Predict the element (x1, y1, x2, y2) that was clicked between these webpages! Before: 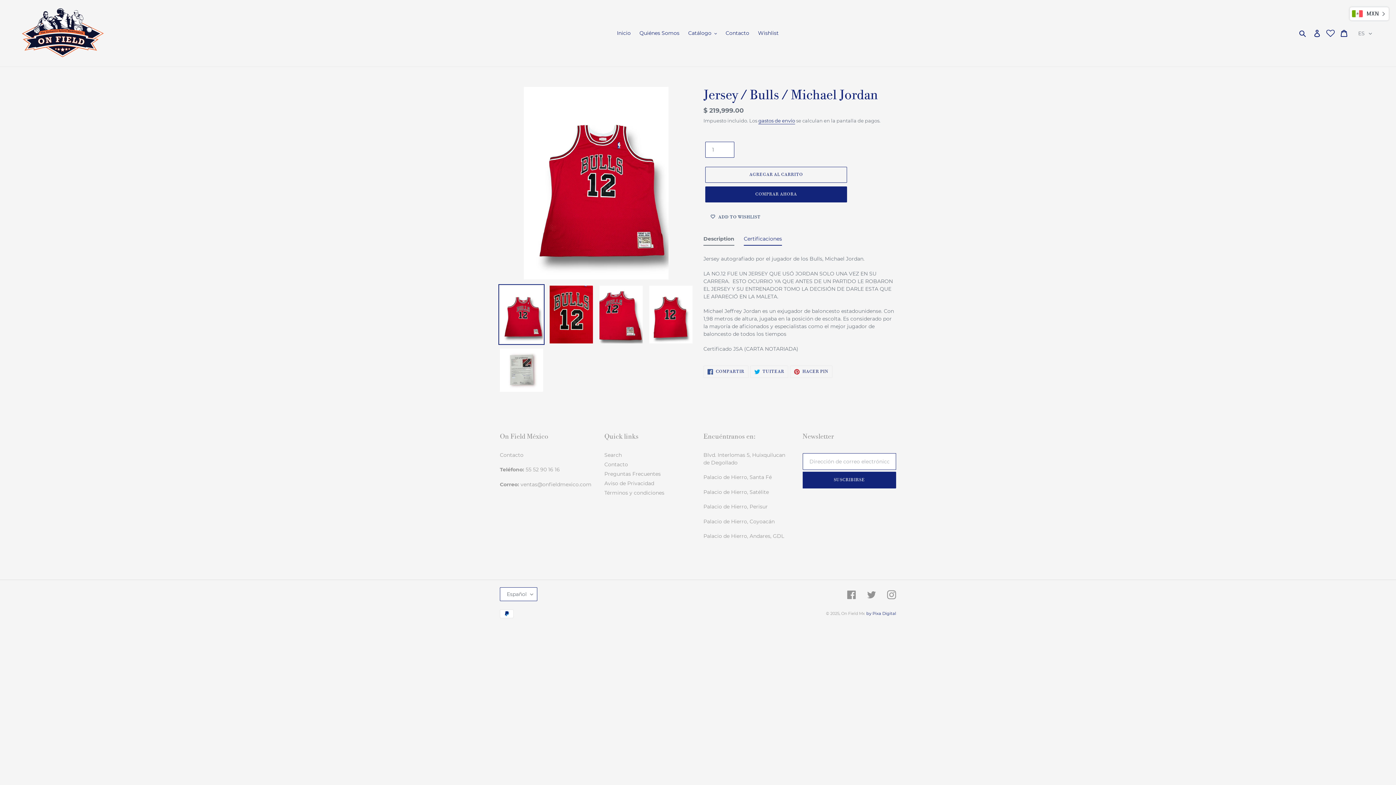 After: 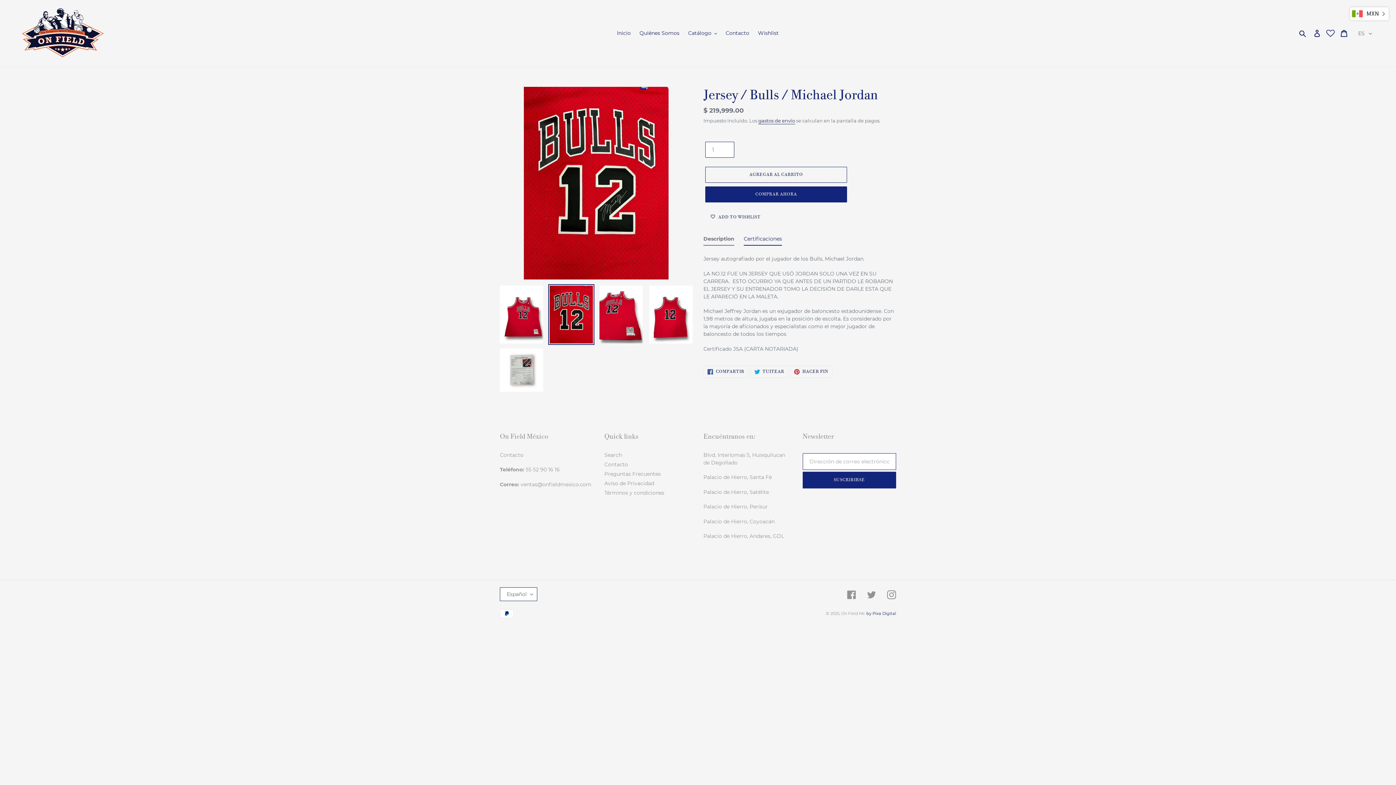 Action: bbox: (548, 284, 594, 344)